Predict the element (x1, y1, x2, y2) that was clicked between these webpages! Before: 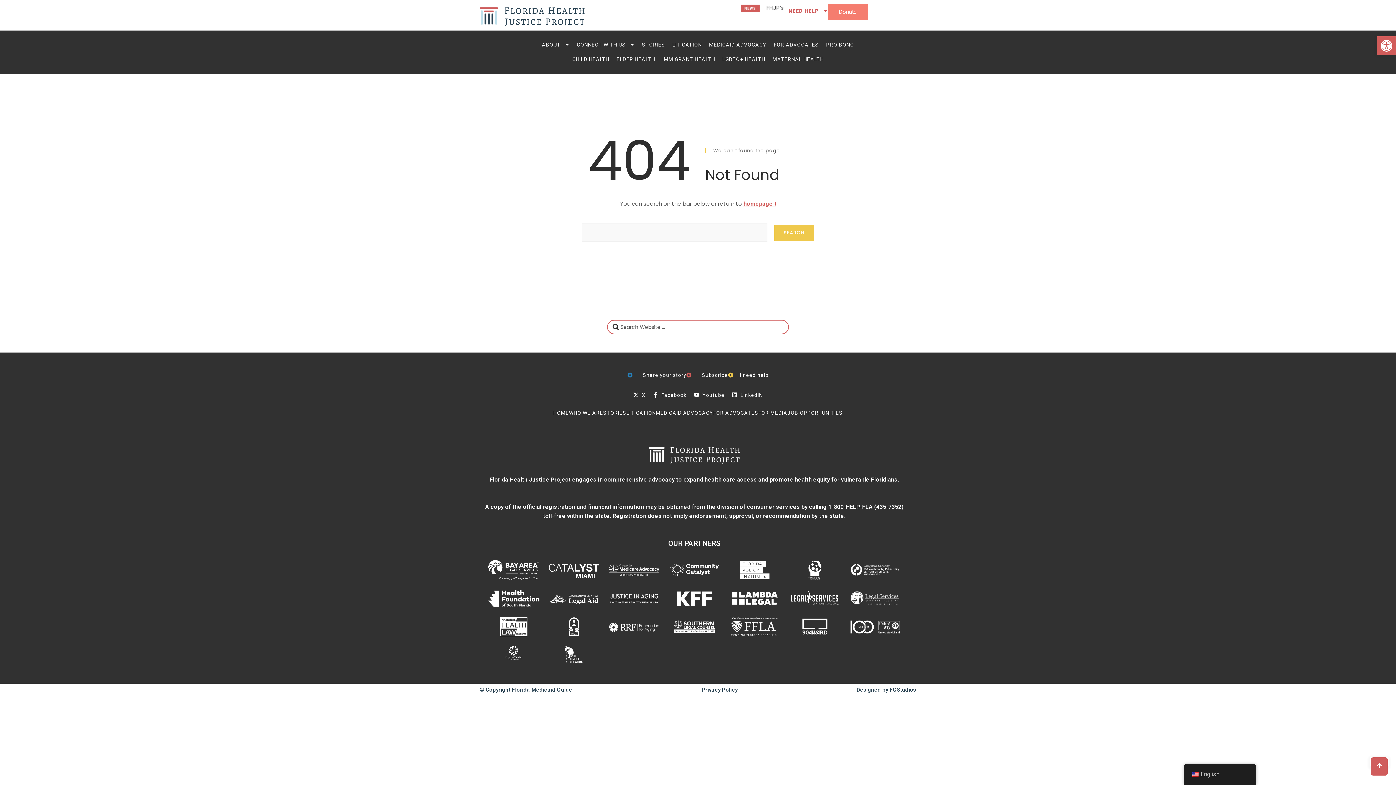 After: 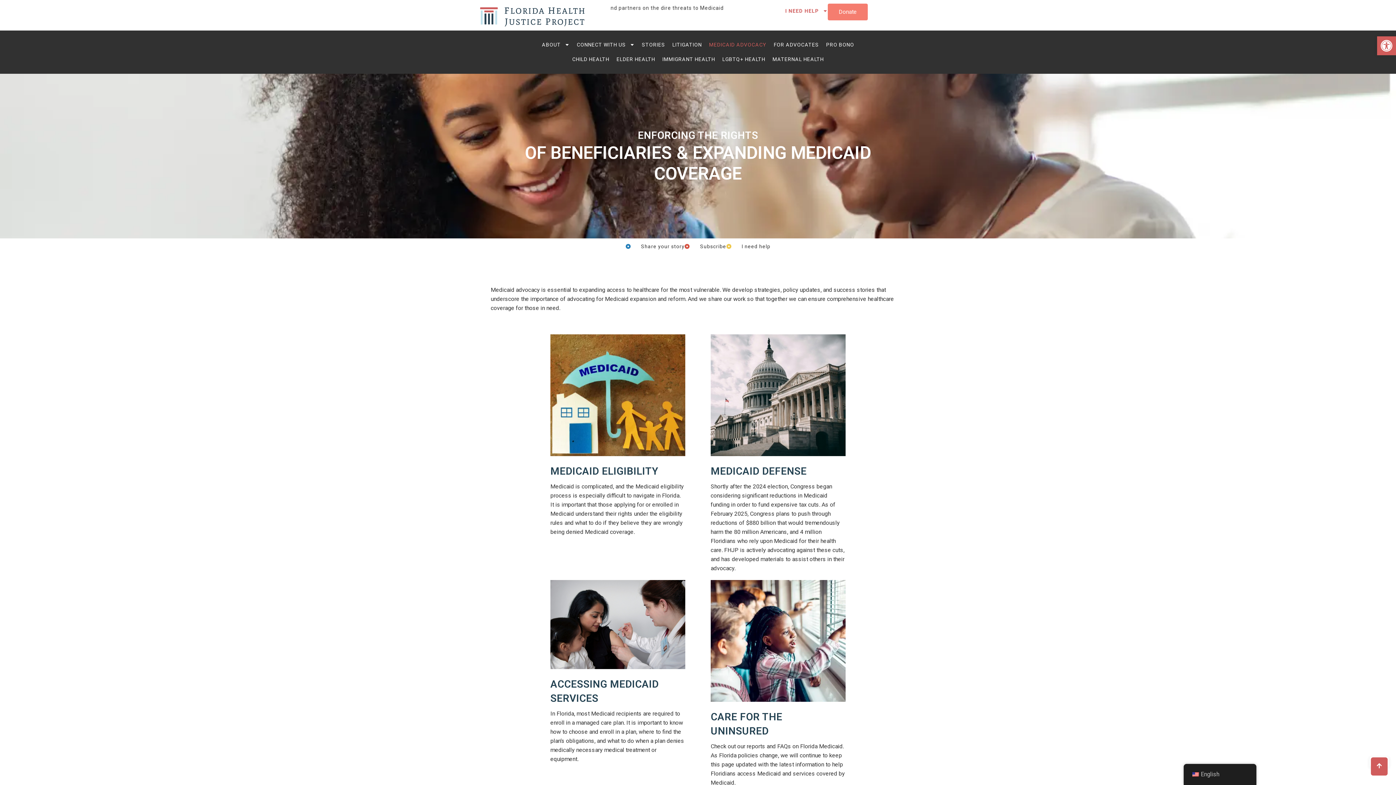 Action: bbox: (656, 410, 713, 415) label: MEDICAID ADVOCACY